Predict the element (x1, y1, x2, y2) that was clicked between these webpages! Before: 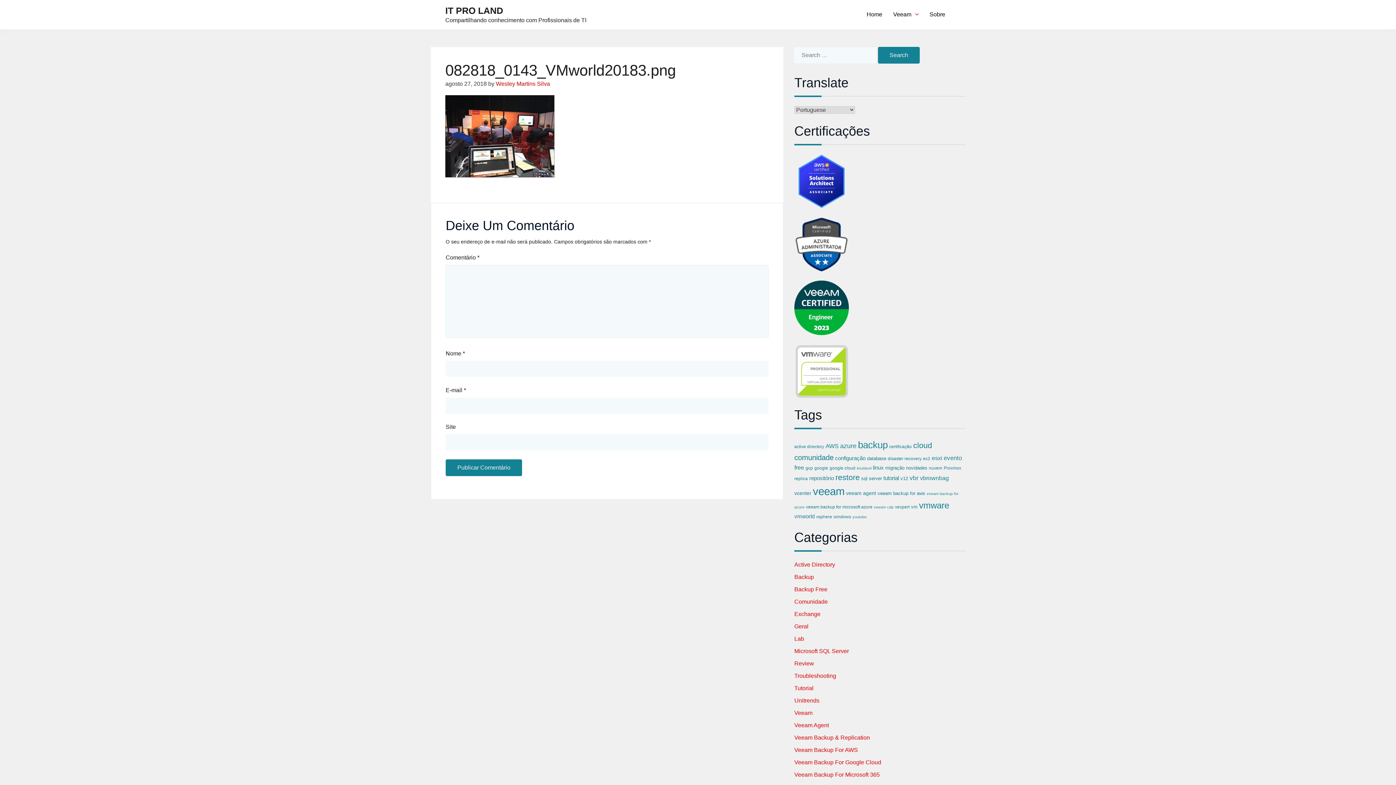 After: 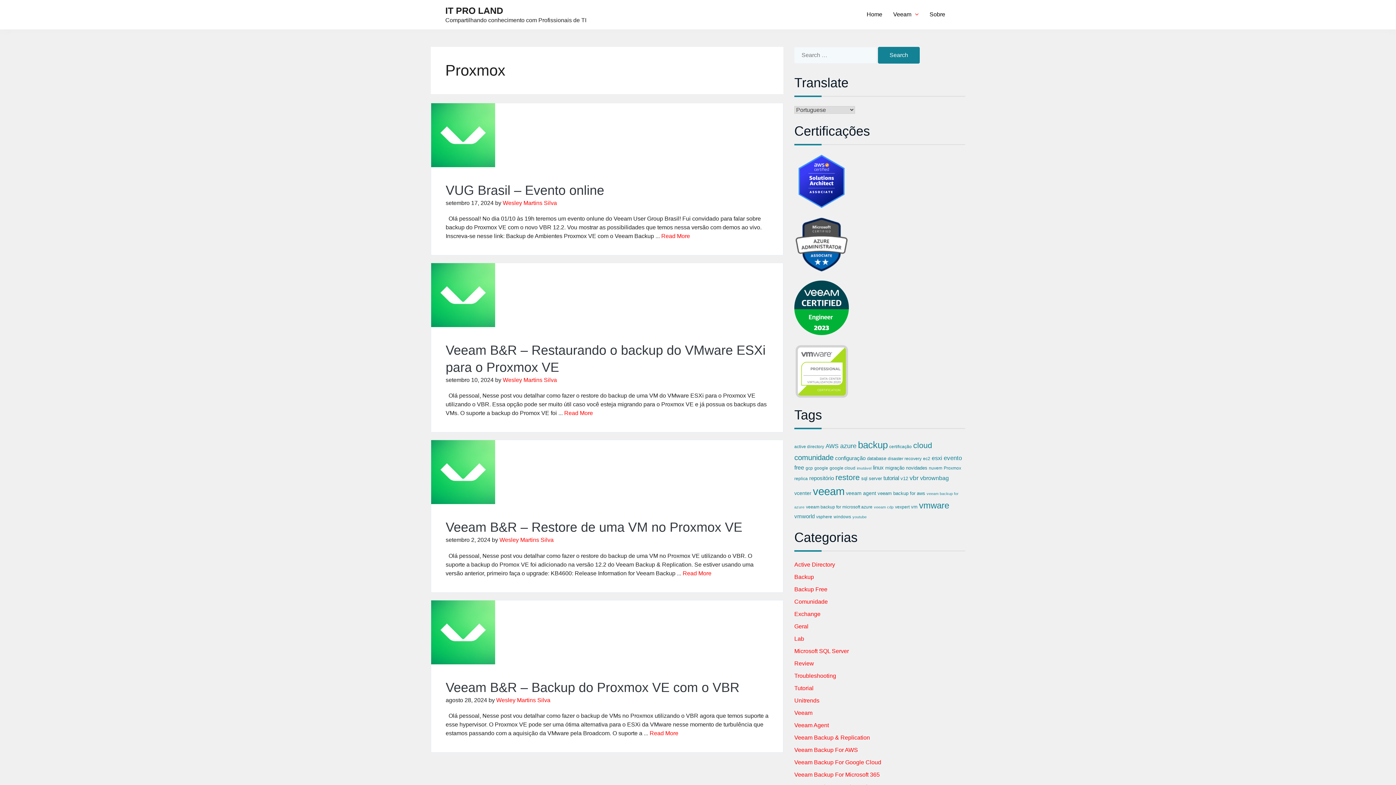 Action: label: Proxmox (4 itens) bbox: (944, 465, 961, 470)